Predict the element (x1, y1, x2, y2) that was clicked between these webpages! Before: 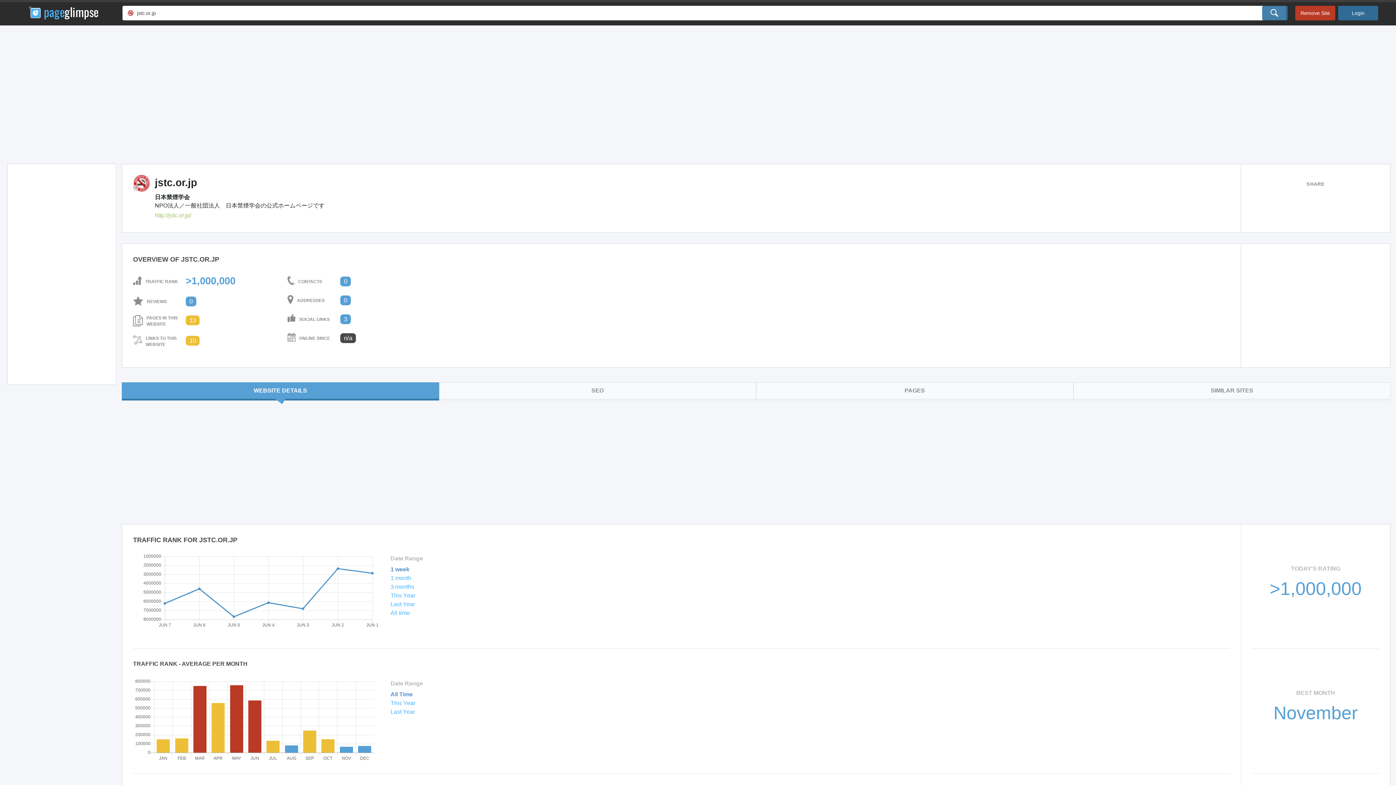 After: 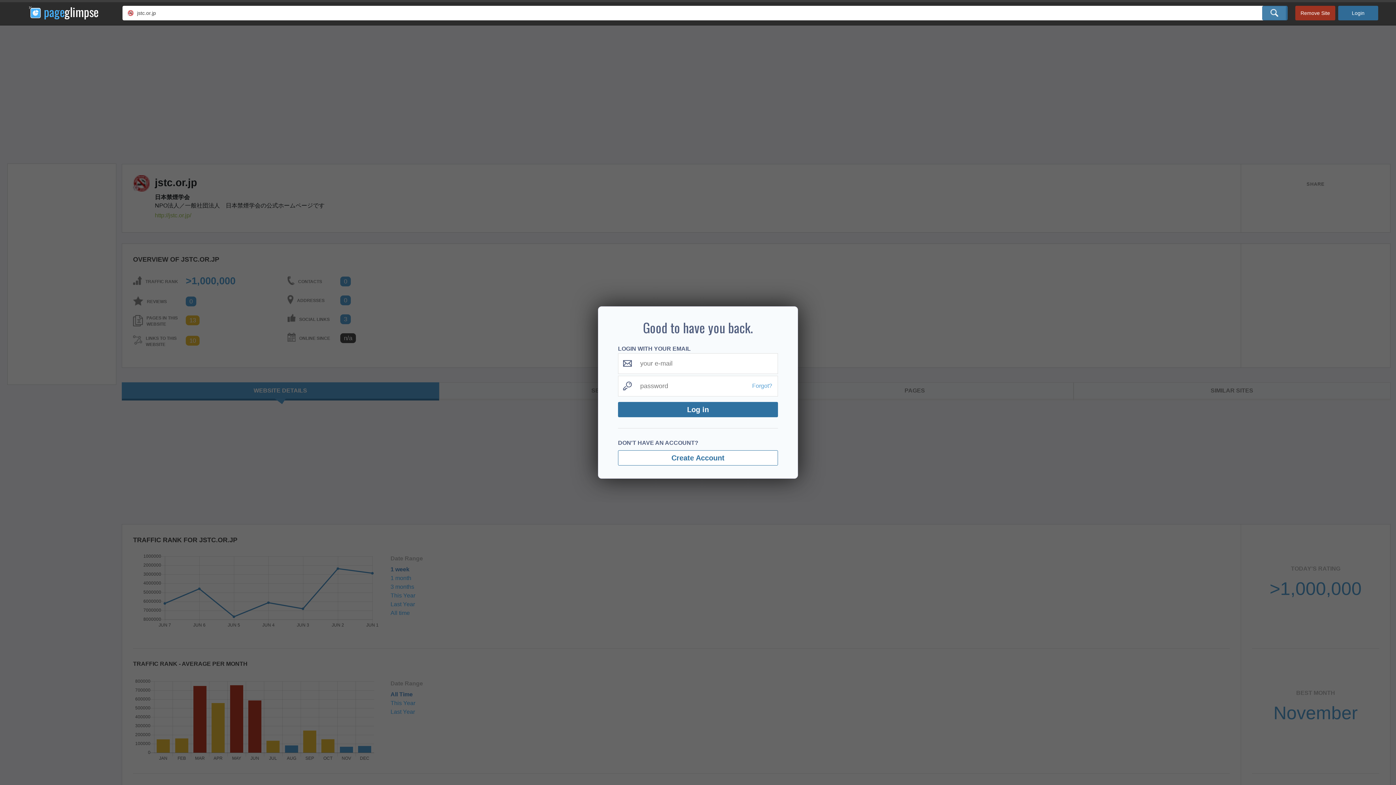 Action: bbox: (1295, 5, 1335, 20) label: Remove Site